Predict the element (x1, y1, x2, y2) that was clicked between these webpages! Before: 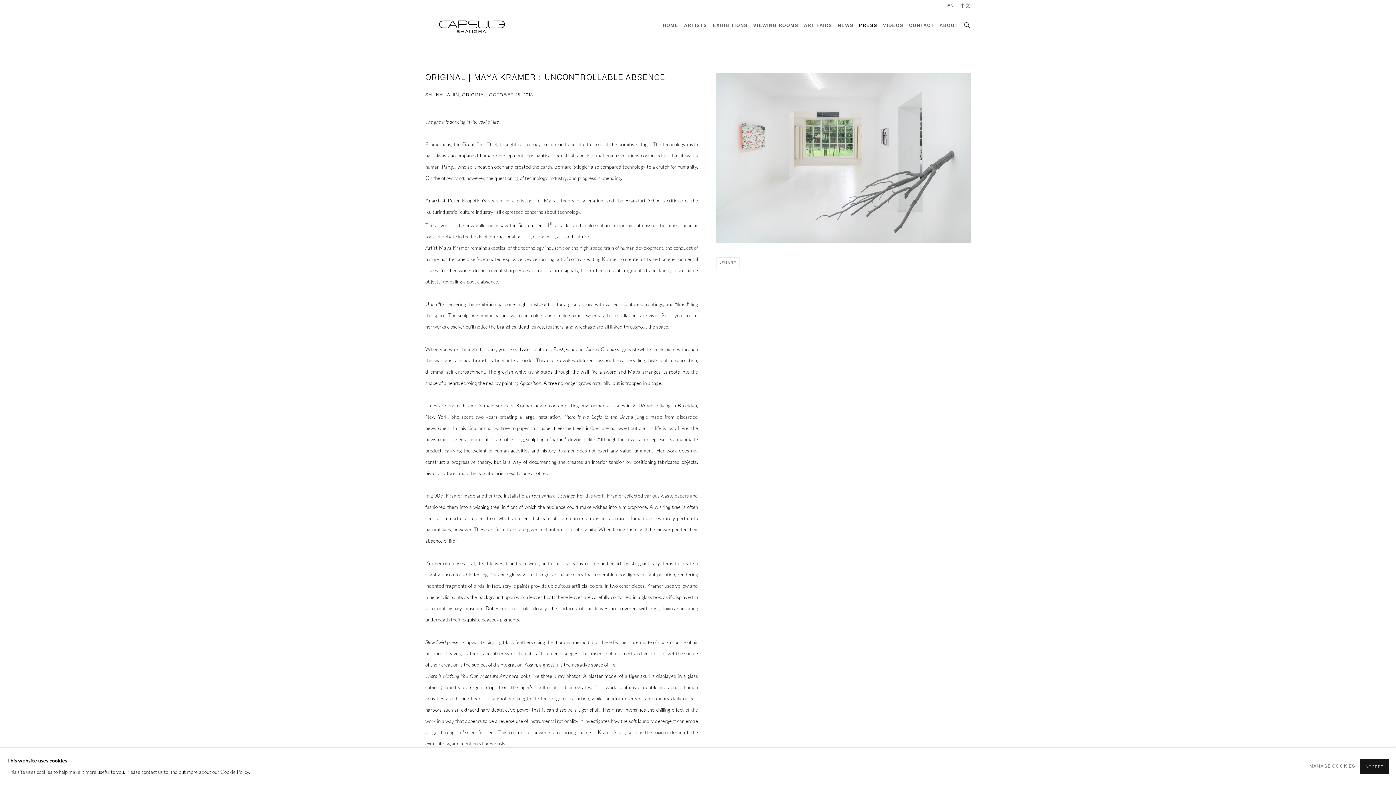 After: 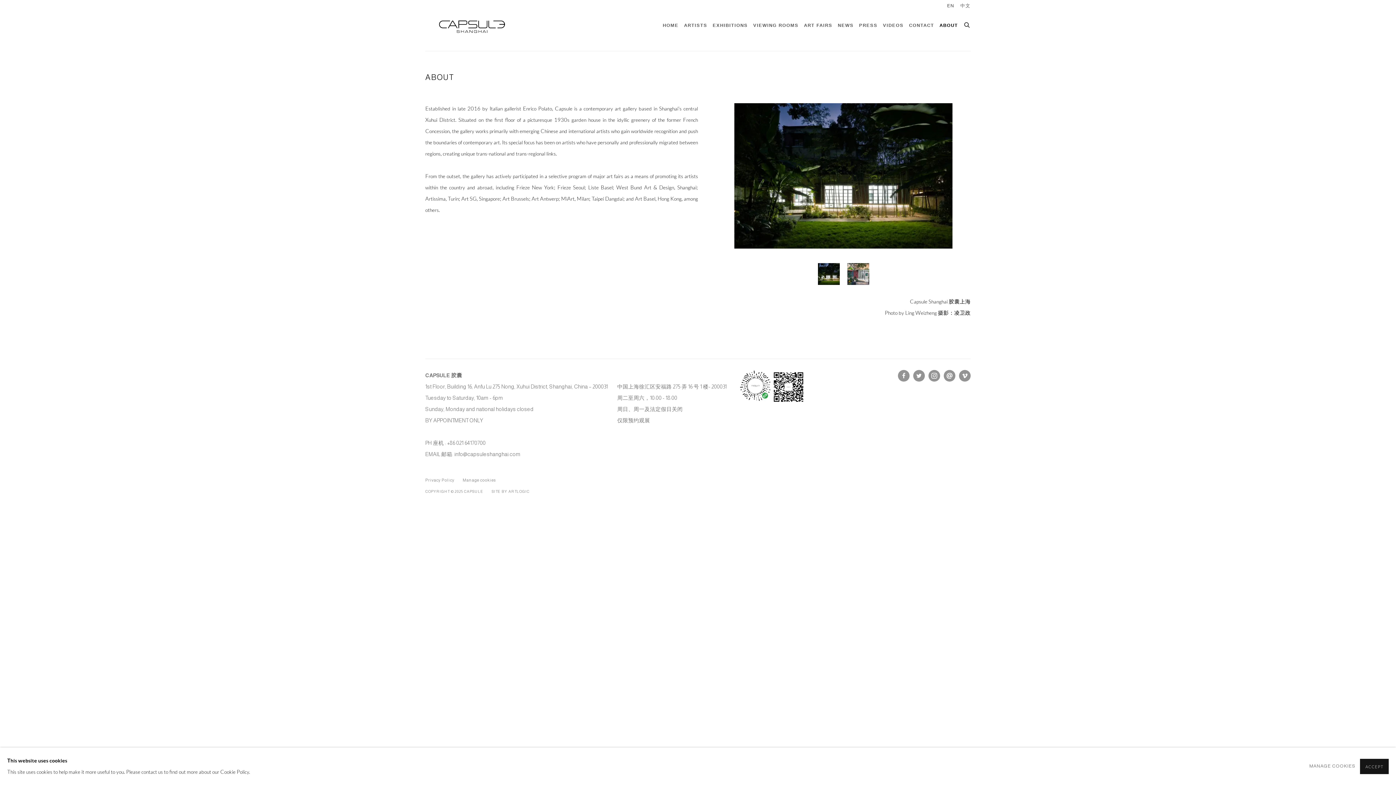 Action: bbox: (939, 19, 958, 31) label: Link to Capsule Shanghai About page